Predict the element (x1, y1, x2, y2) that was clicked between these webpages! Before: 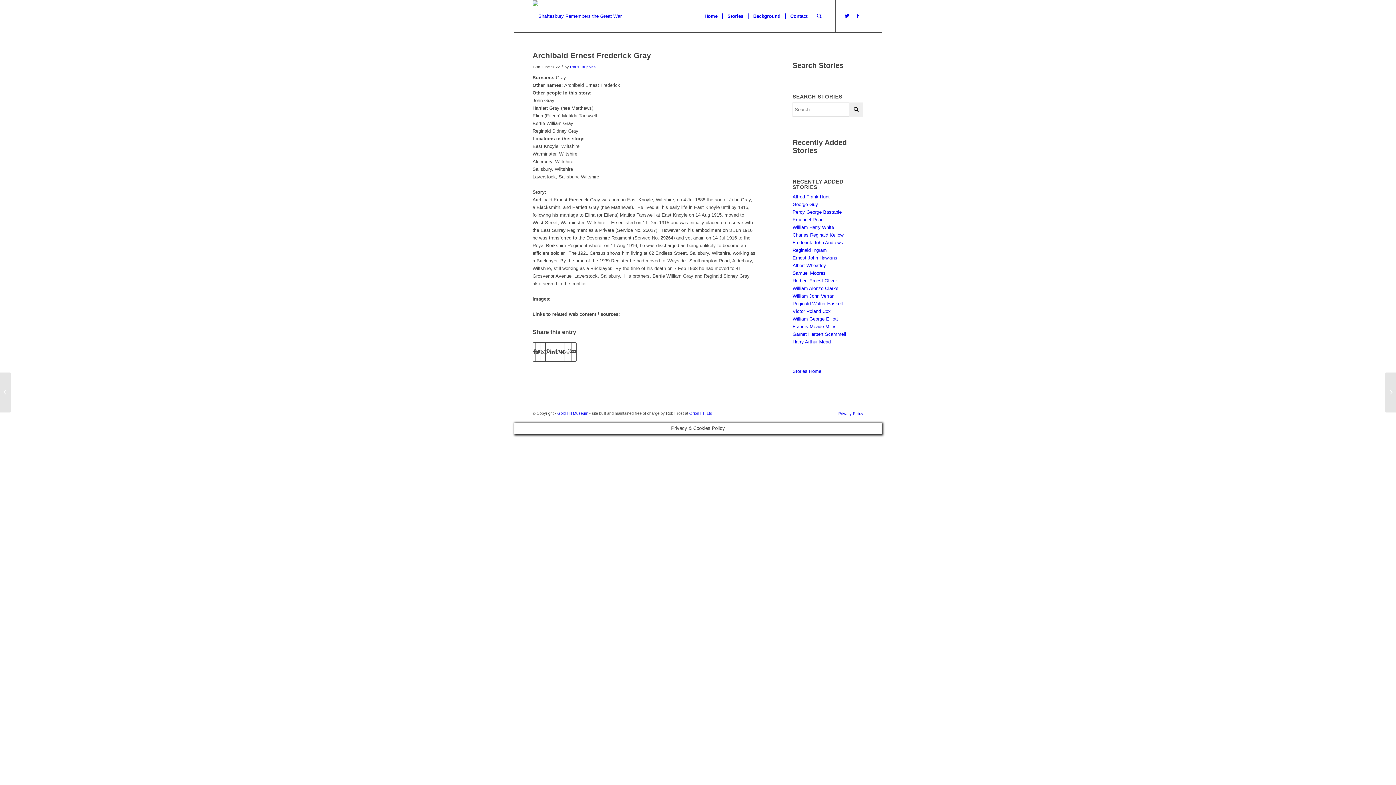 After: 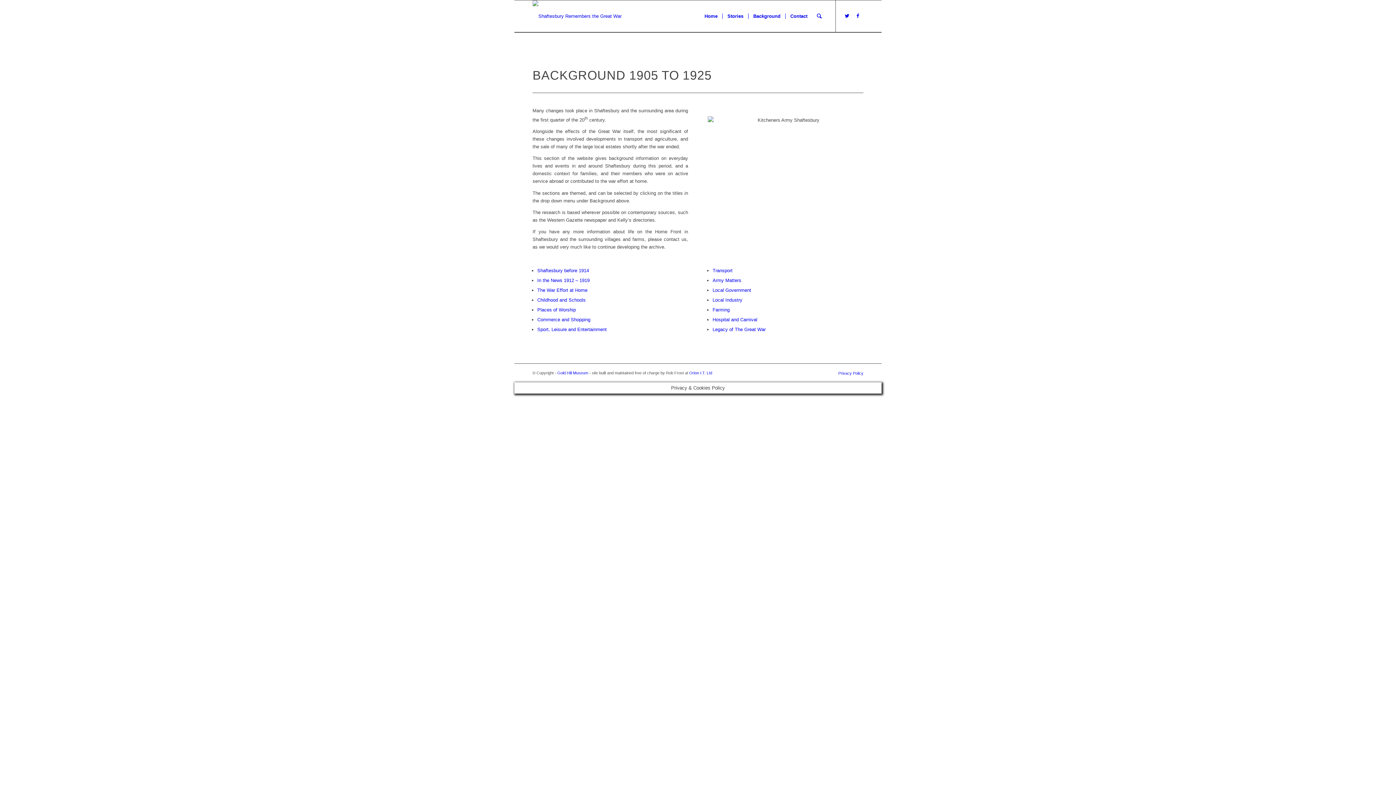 Action: label: Background bbox: (748, 0, 785, 32)